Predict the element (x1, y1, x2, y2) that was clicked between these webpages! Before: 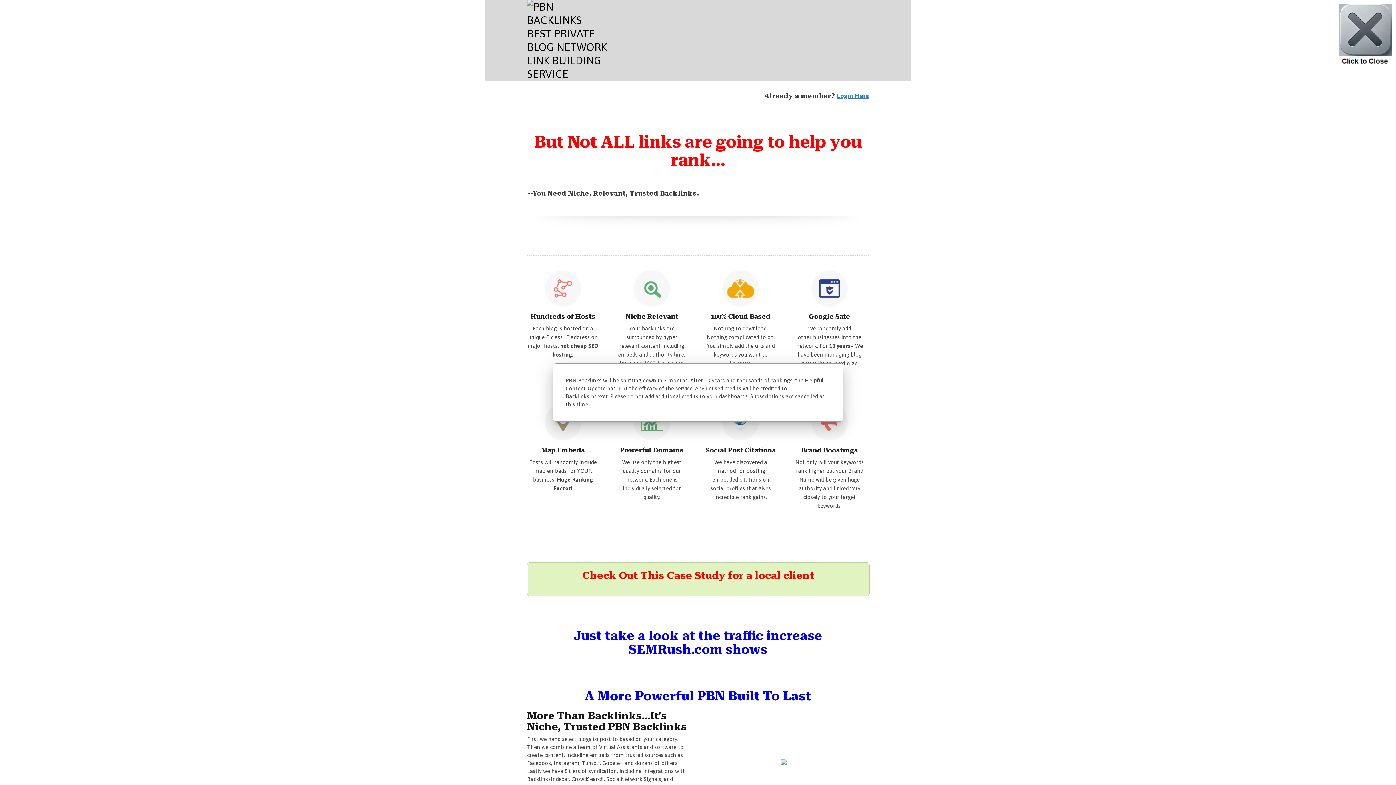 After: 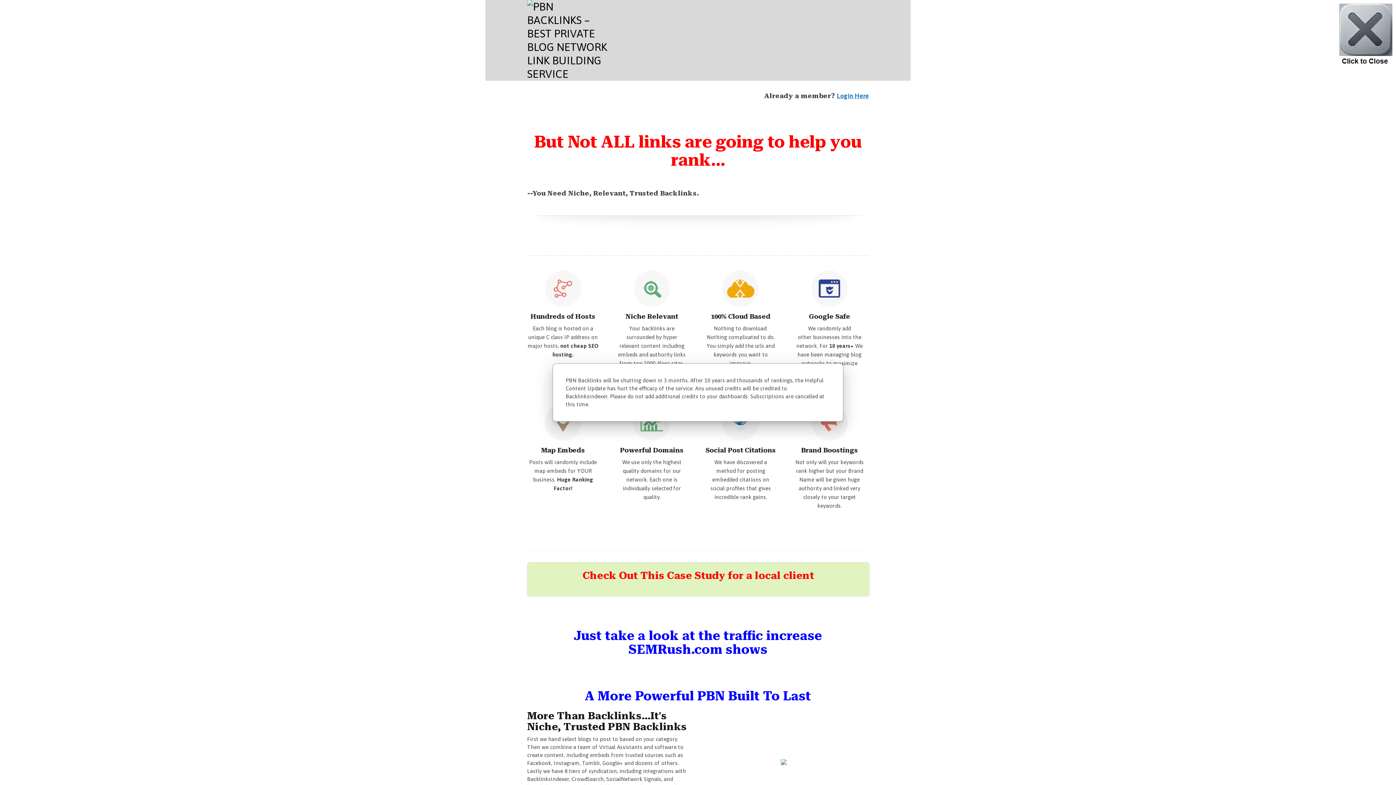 Action: bbox: (527, 33, 607, 45)